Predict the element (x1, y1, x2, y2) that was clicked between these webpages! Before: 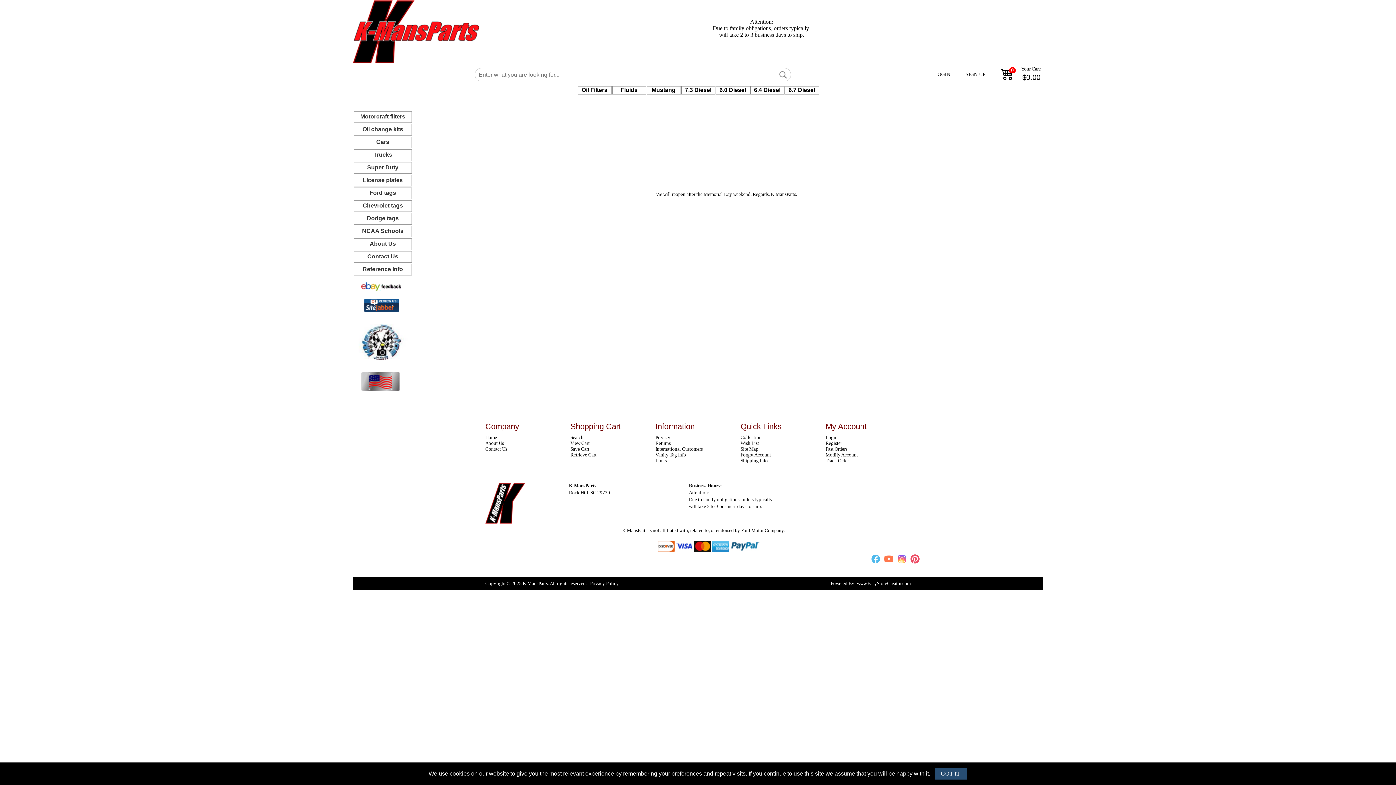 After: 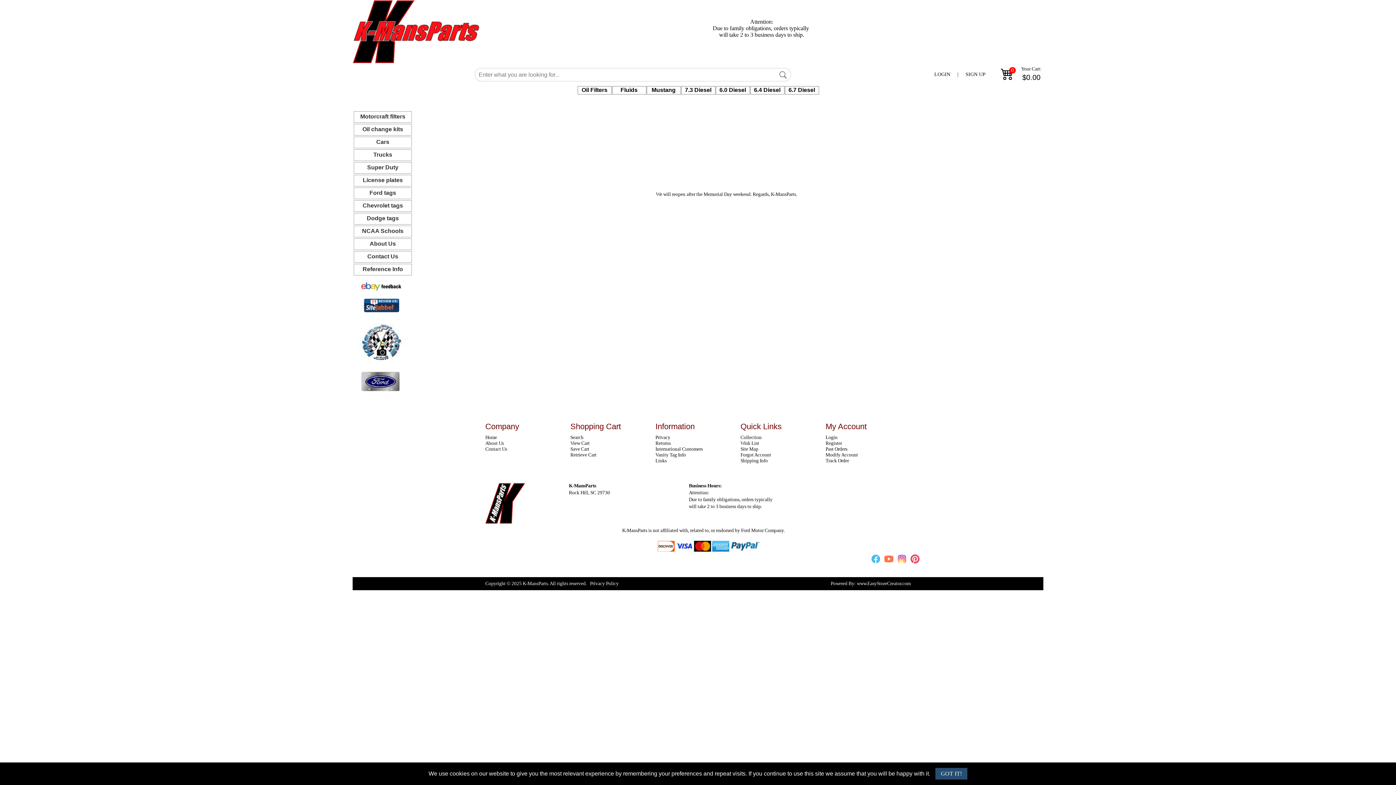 Action: label: 7.3 Diesel bbox: (681, 86, 715, 93)